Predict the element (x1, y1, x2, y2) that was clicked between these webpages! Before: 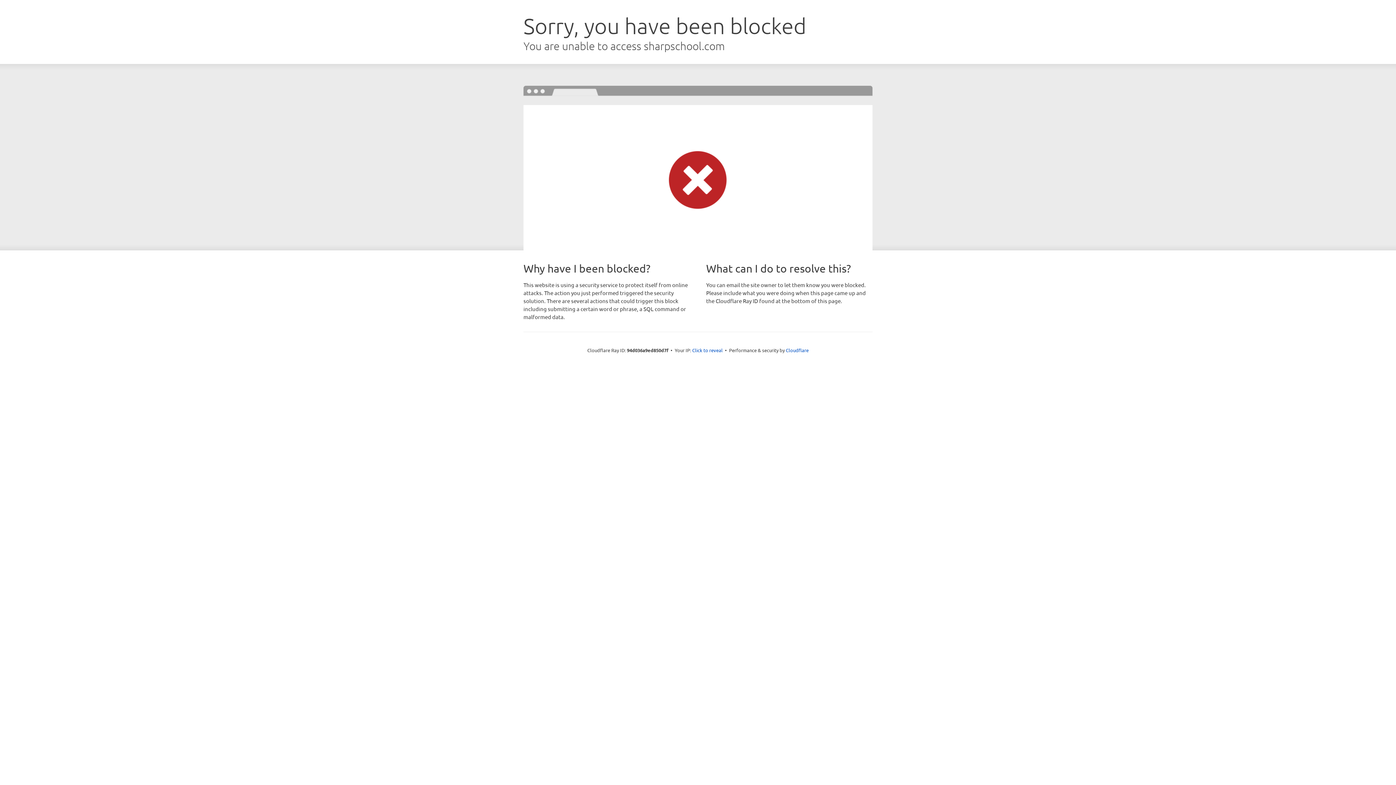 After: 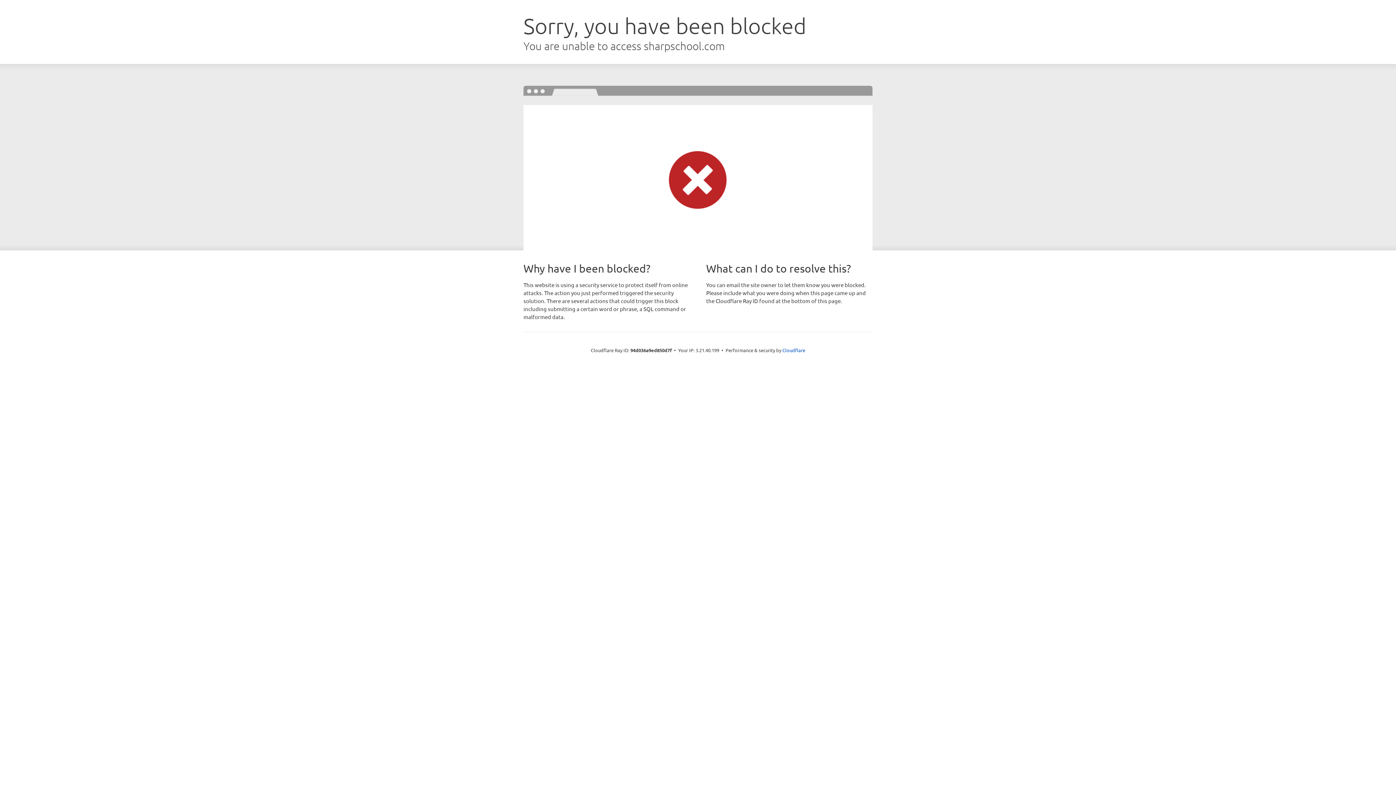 Action: bbox: (692, 346, 722, 353) label: Click to reveal